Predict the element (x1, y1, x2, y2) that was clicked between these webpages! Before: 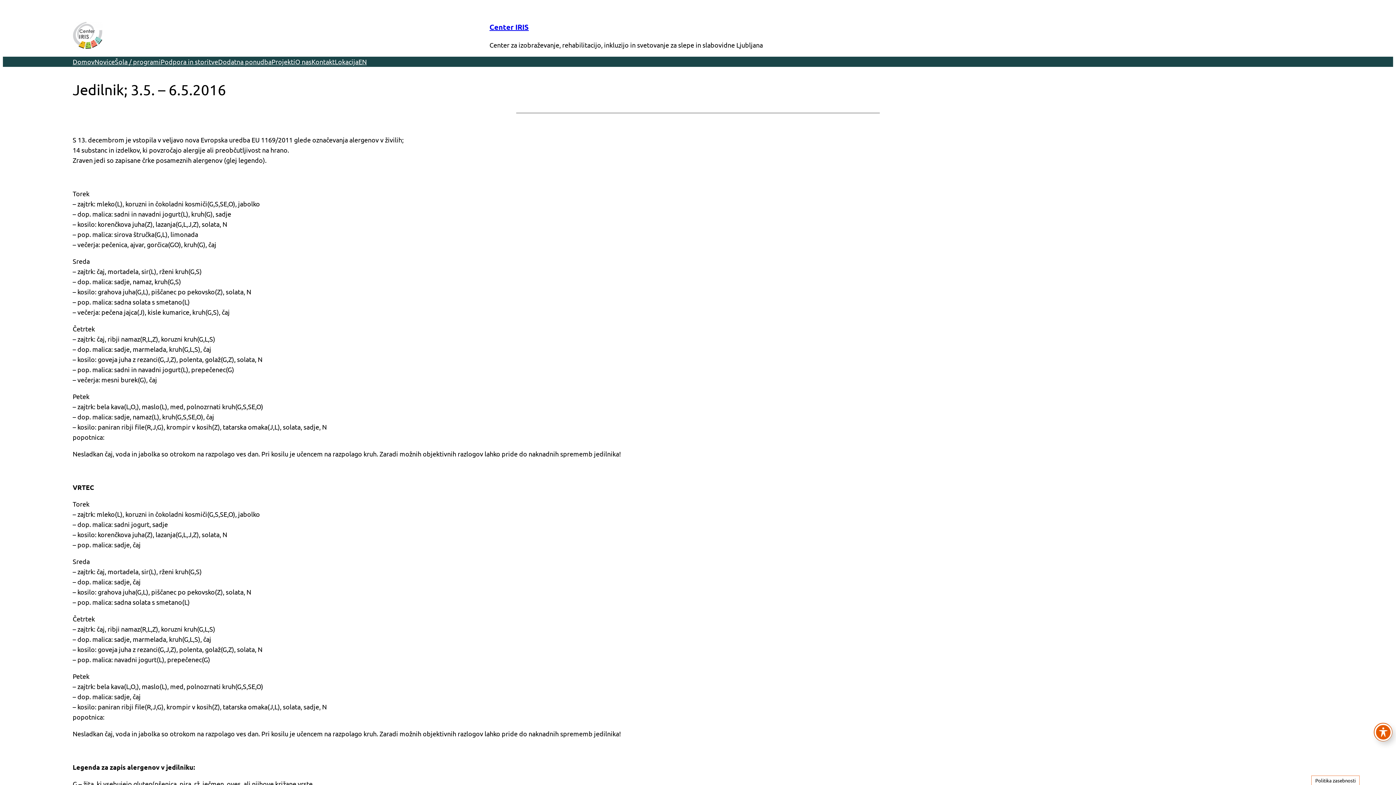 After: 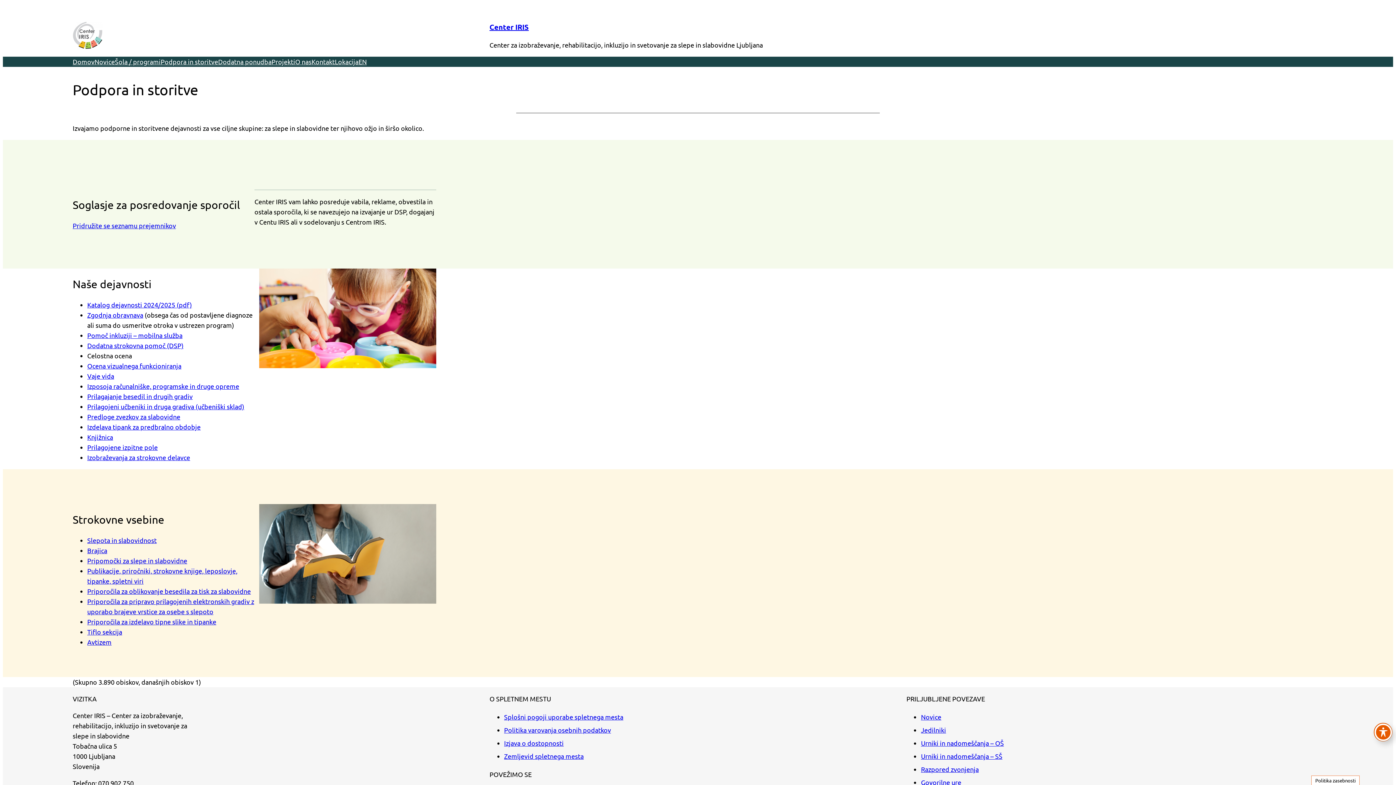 Action: bbox: (160, 56, 218, 66) label: Podpora in storitve